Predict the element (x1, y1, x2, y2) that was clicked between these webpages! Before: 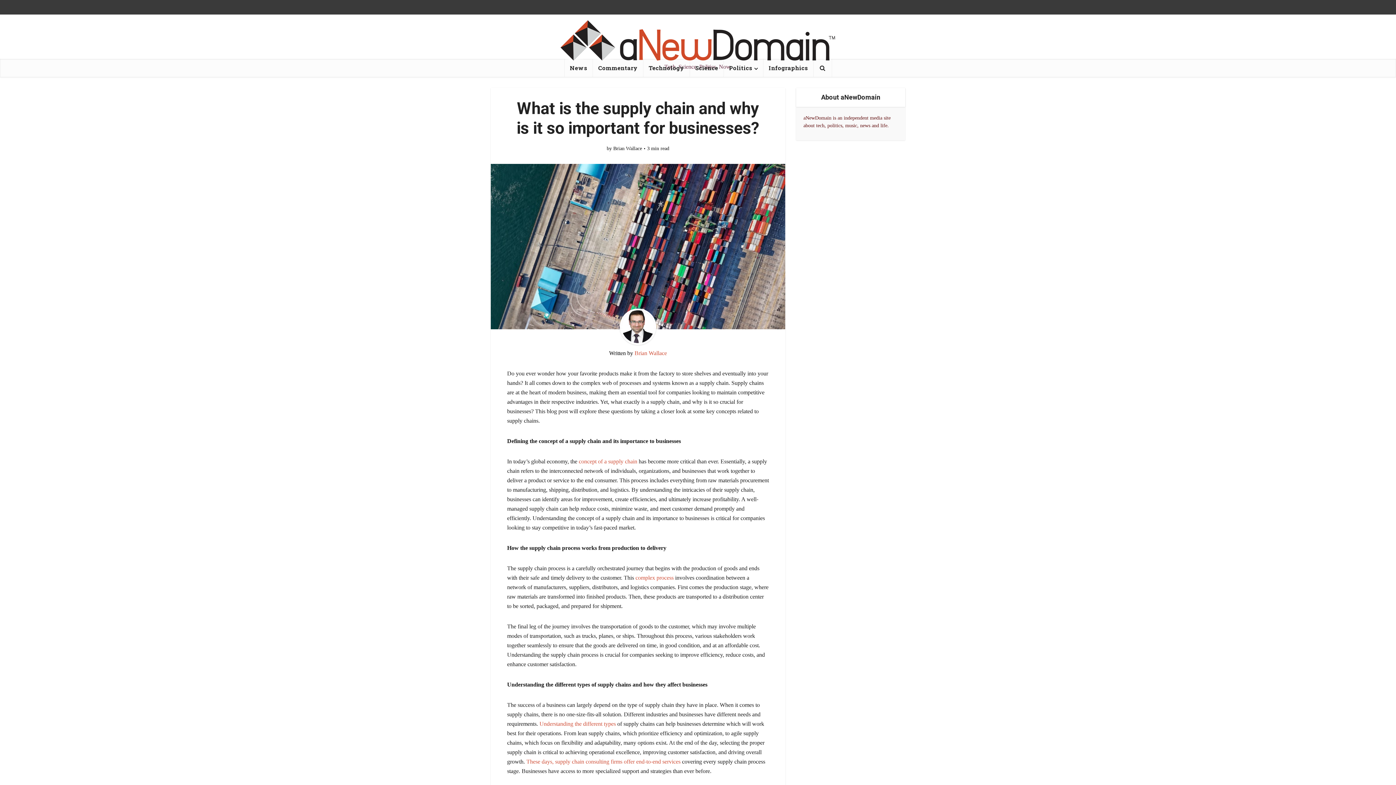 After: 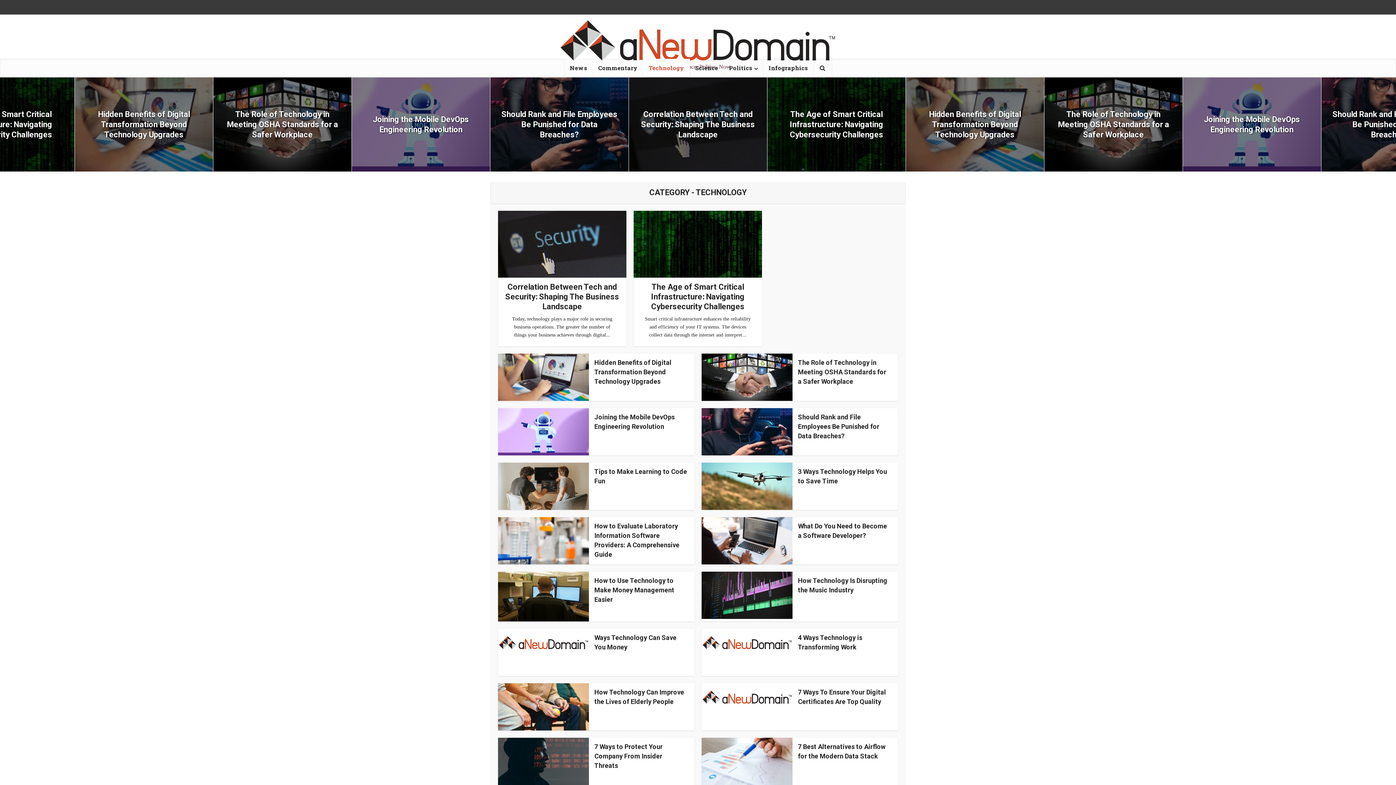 Action: label: Technology bbox: (643, 58, 690, 77)